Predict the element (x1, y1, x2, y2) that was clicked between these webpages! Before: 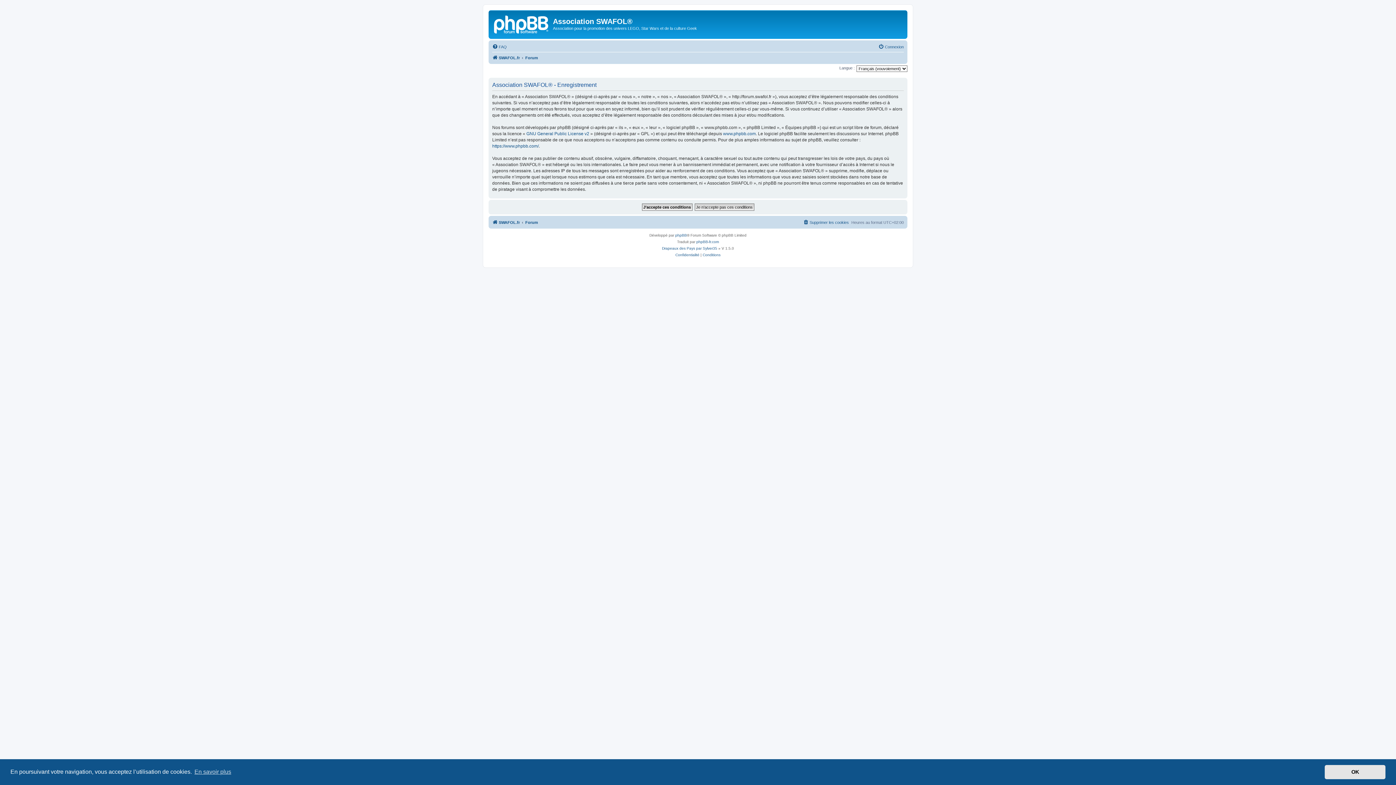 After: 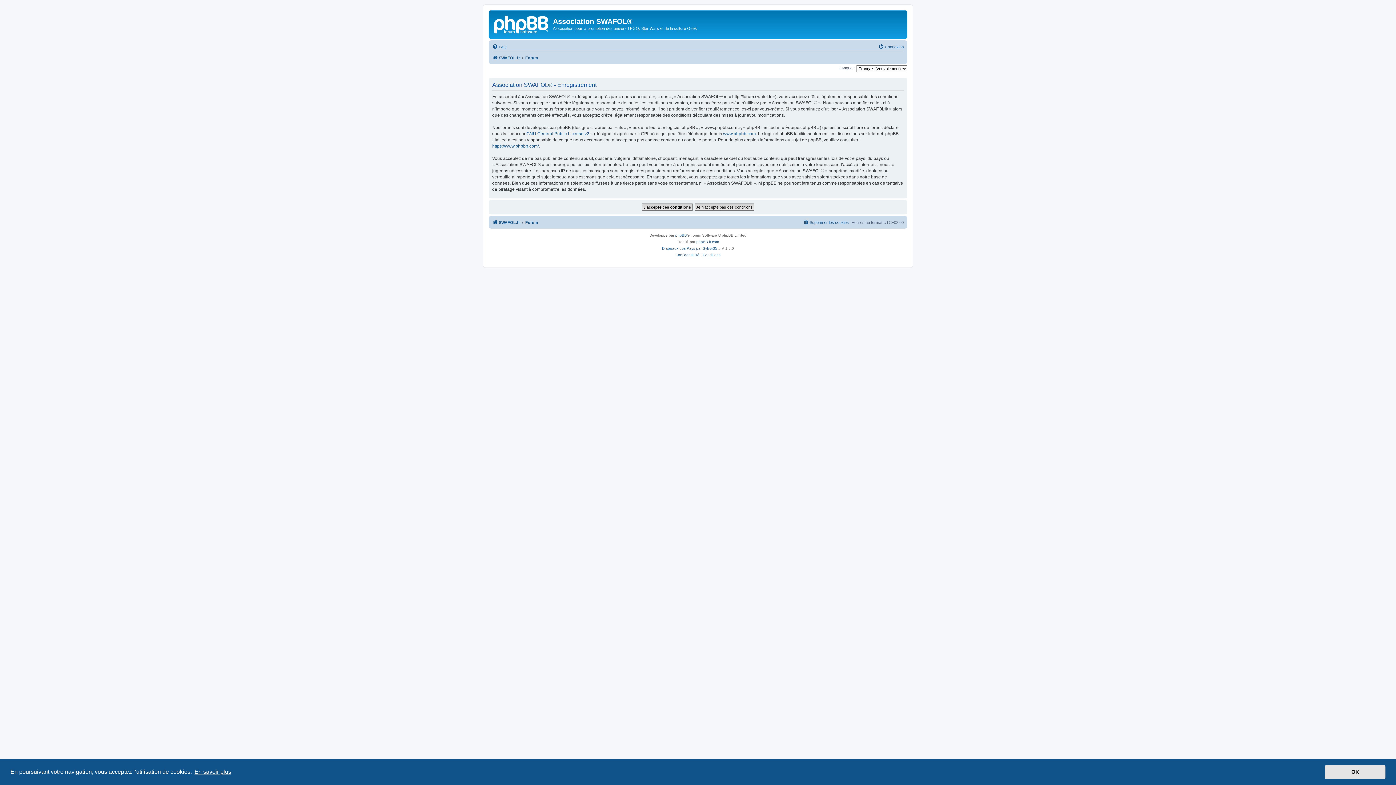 Action: bbox: (193, 766, 232, 777) label: learn more about cookies